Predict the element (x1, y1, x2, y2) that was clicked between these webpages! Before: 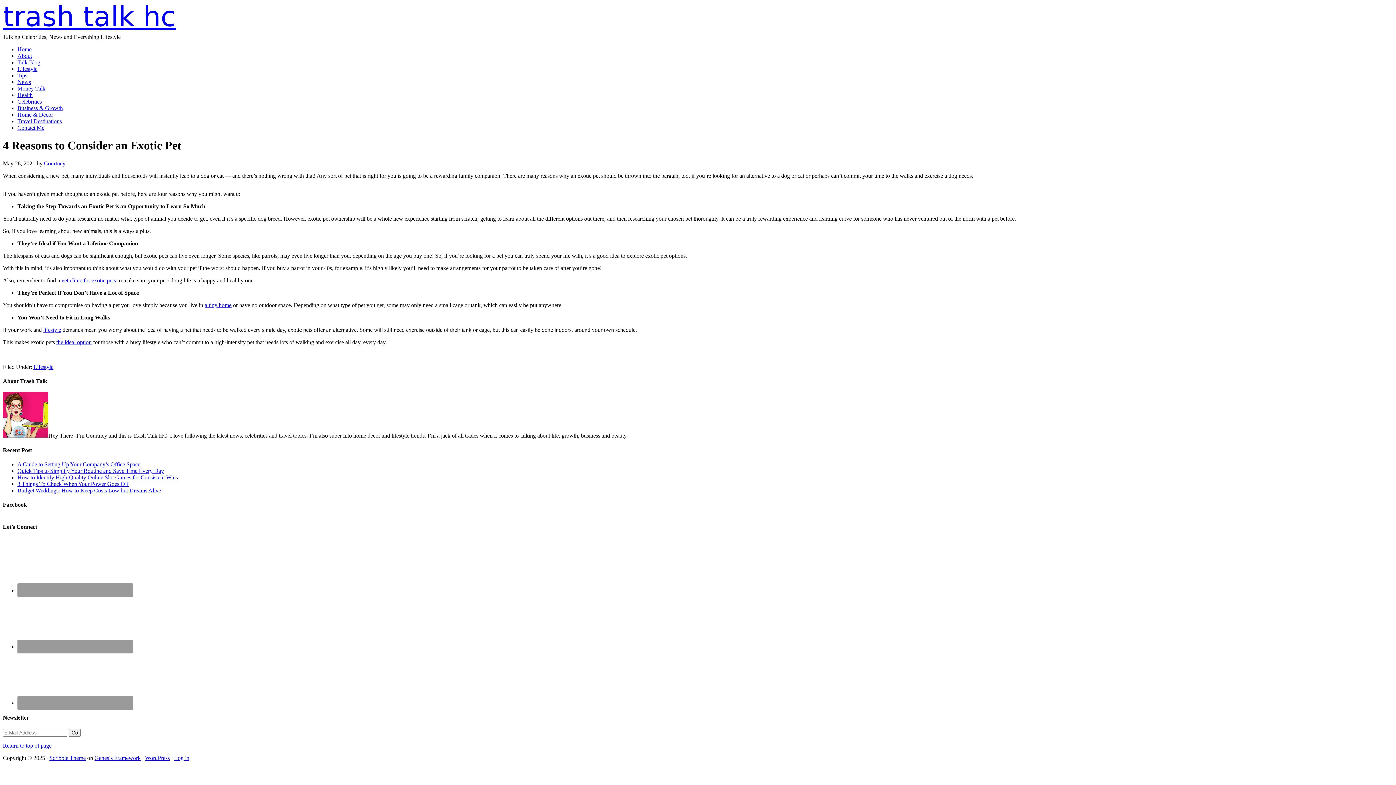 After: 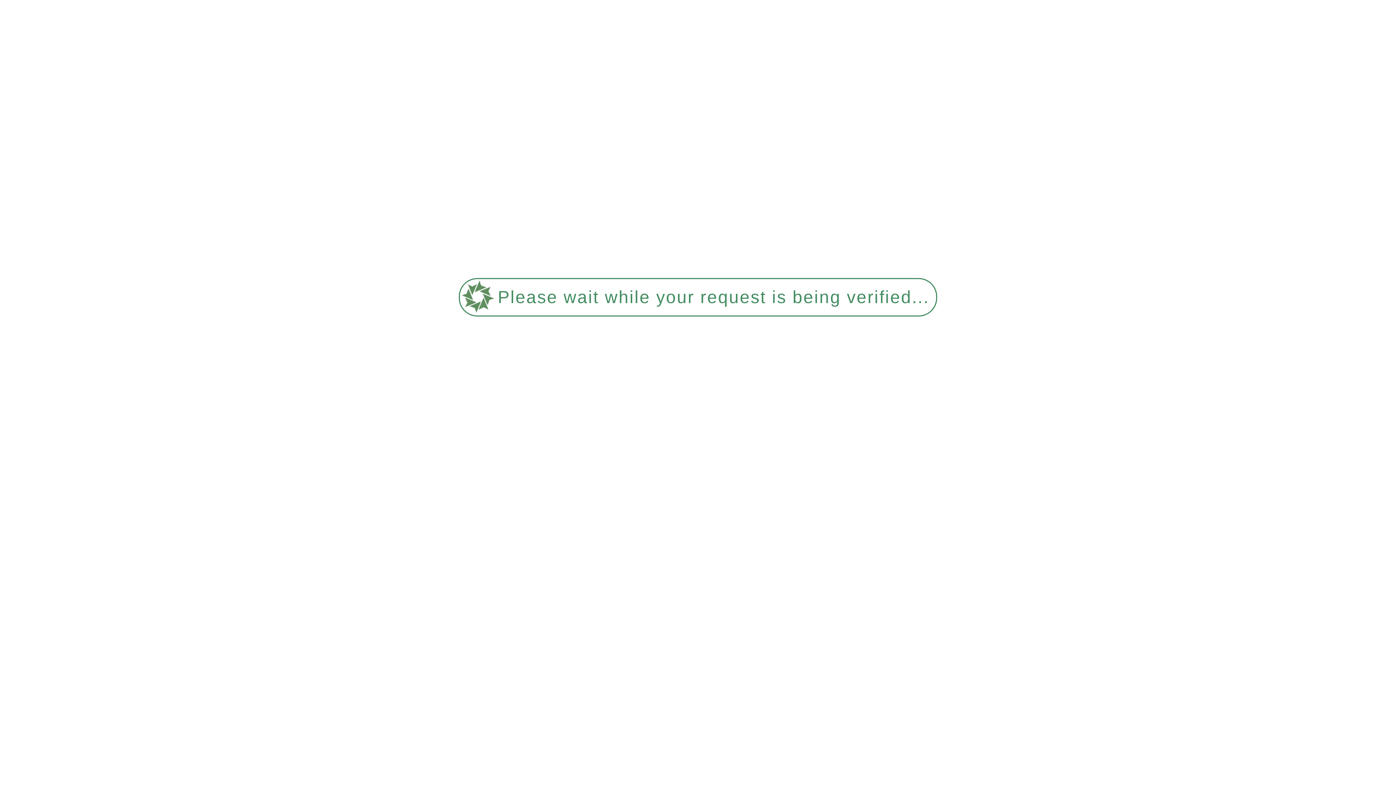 Action: label: Contact Me bbox: (17, 124, 44, 130)